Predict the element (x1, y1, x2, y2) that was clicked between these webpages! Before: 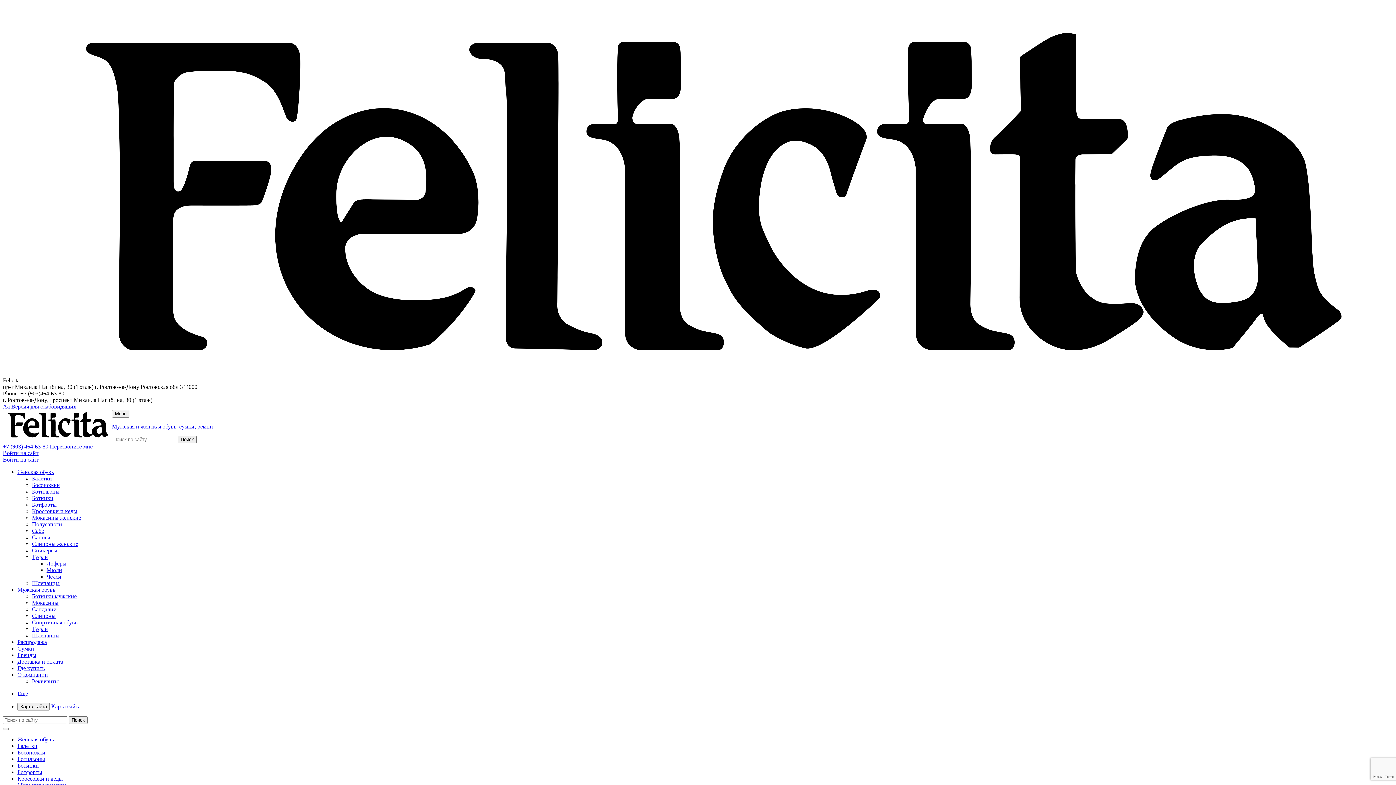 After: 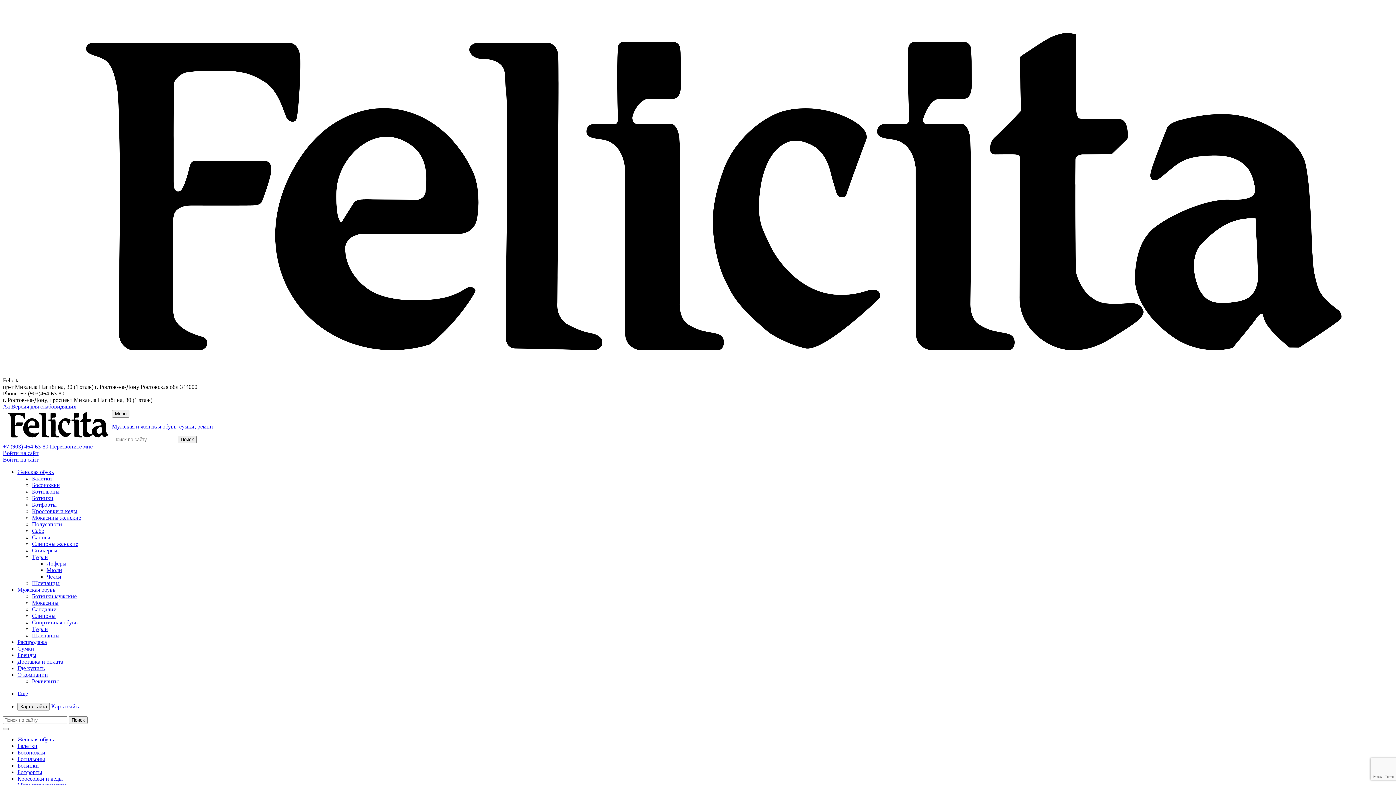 Action: bbox: (17, 775, 62, 782) label: Кроссовки и кеды